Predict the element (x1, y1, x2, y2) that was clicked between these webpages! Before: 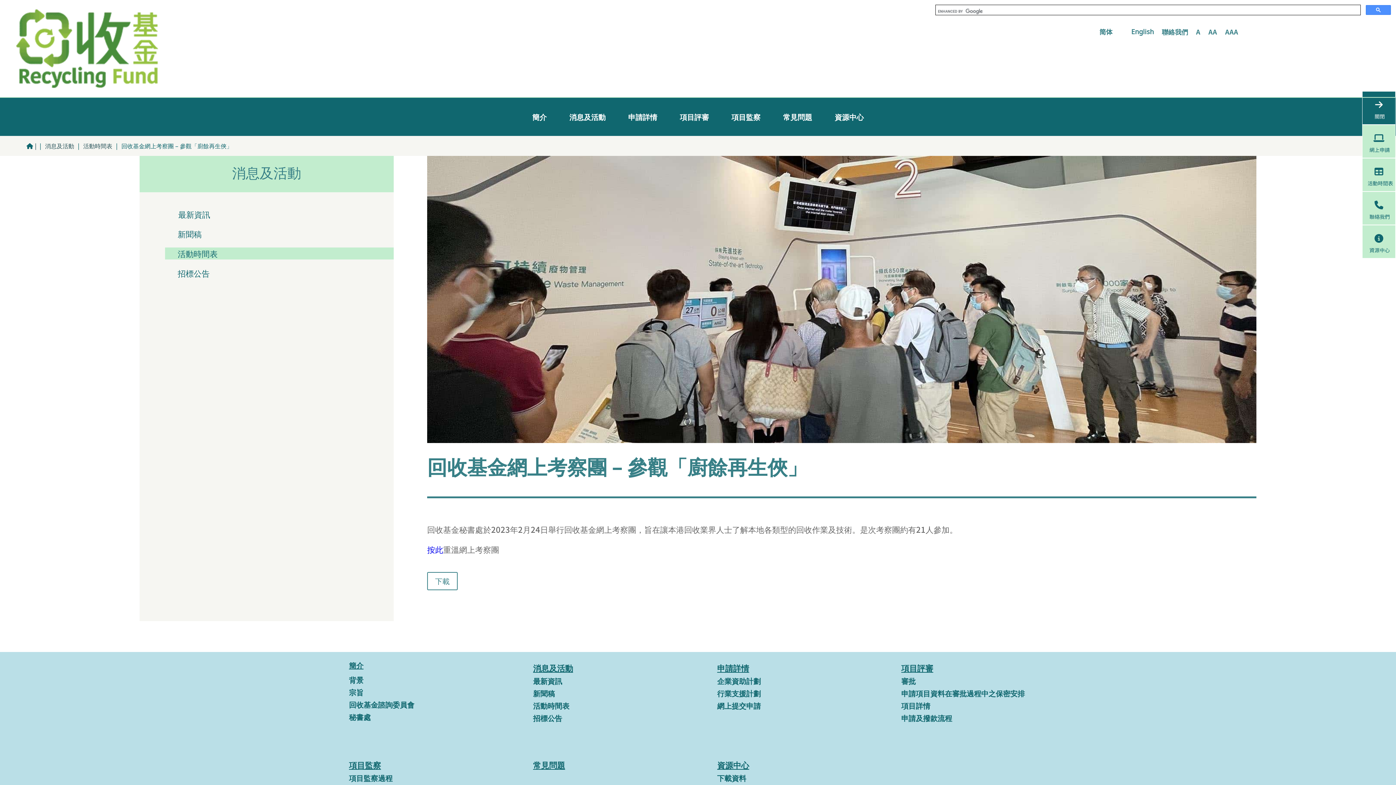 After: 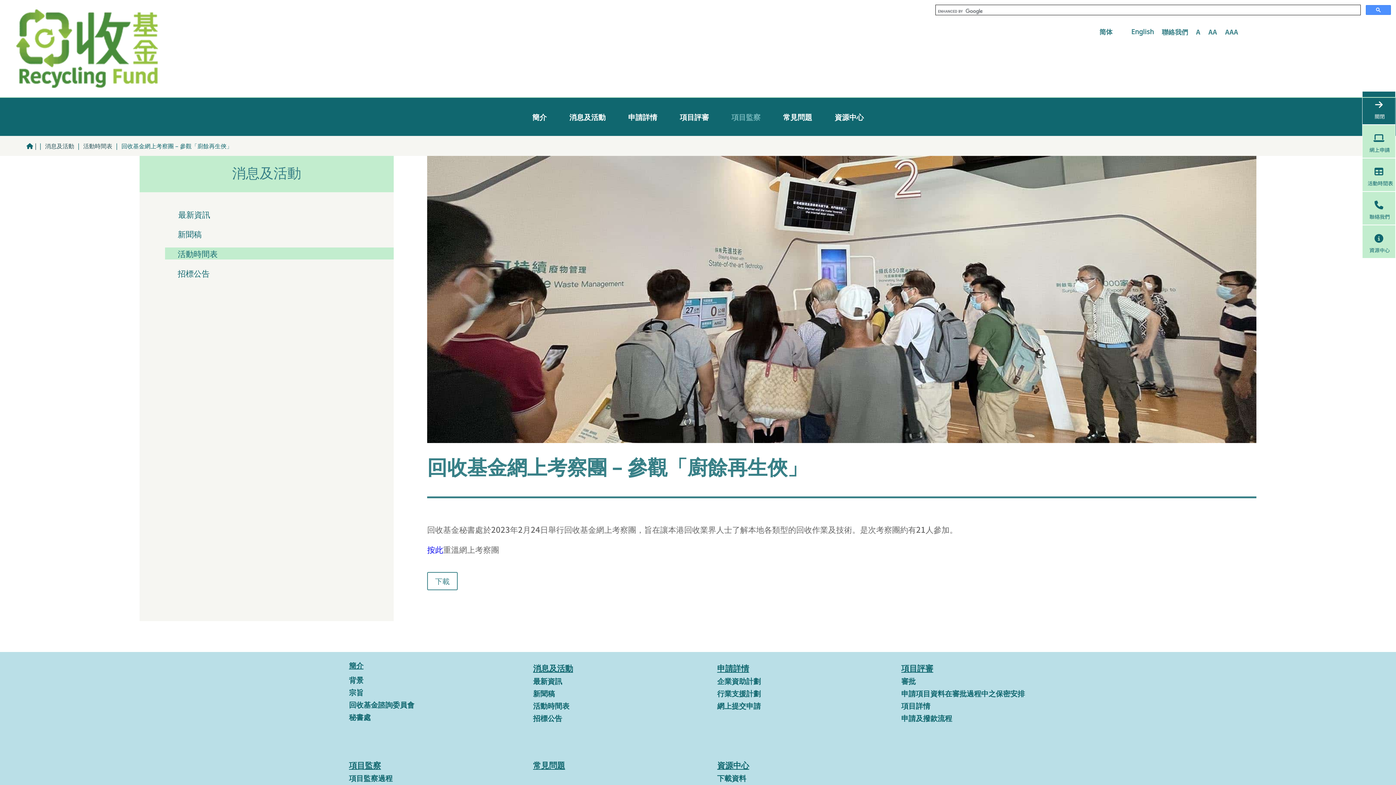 Action: bbox: (724, 103, 768, 130) label: 項目監察